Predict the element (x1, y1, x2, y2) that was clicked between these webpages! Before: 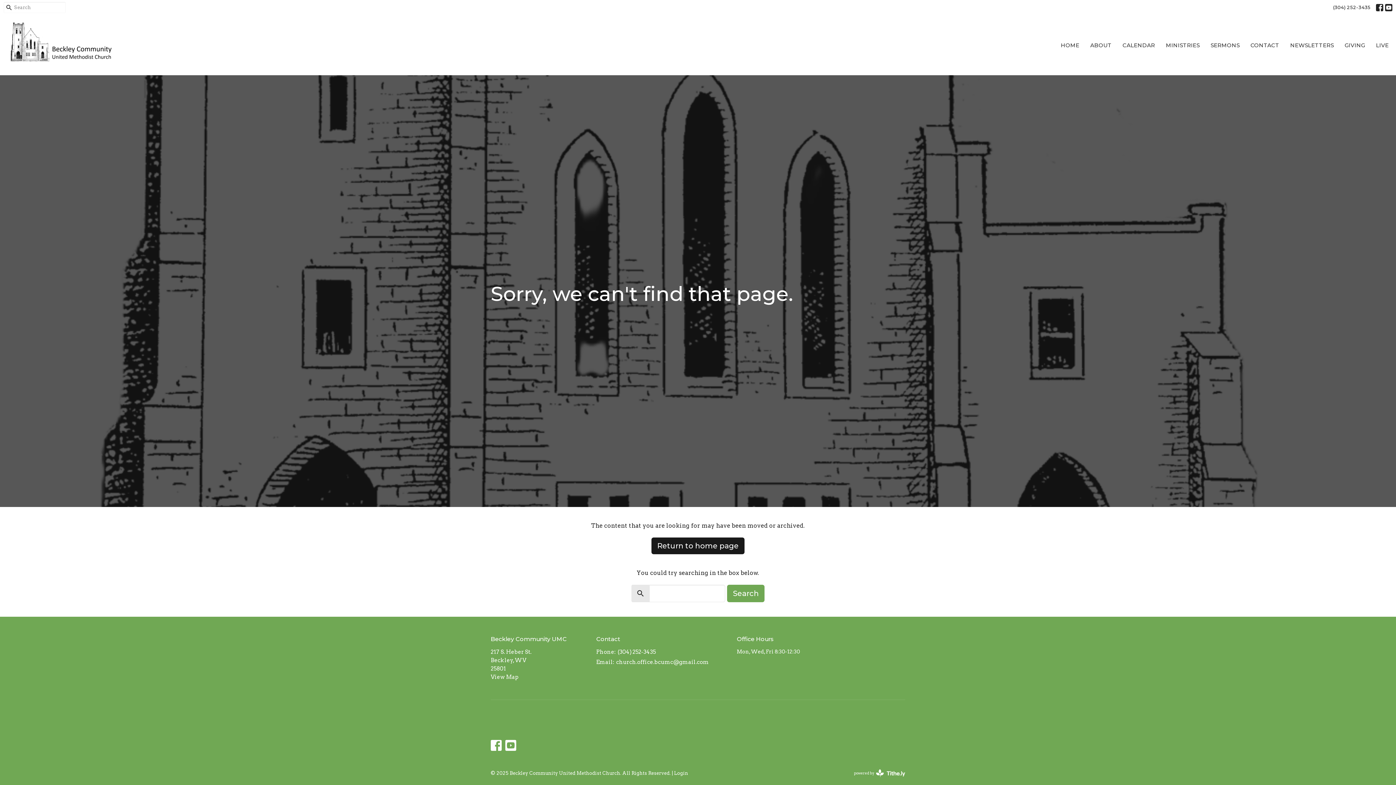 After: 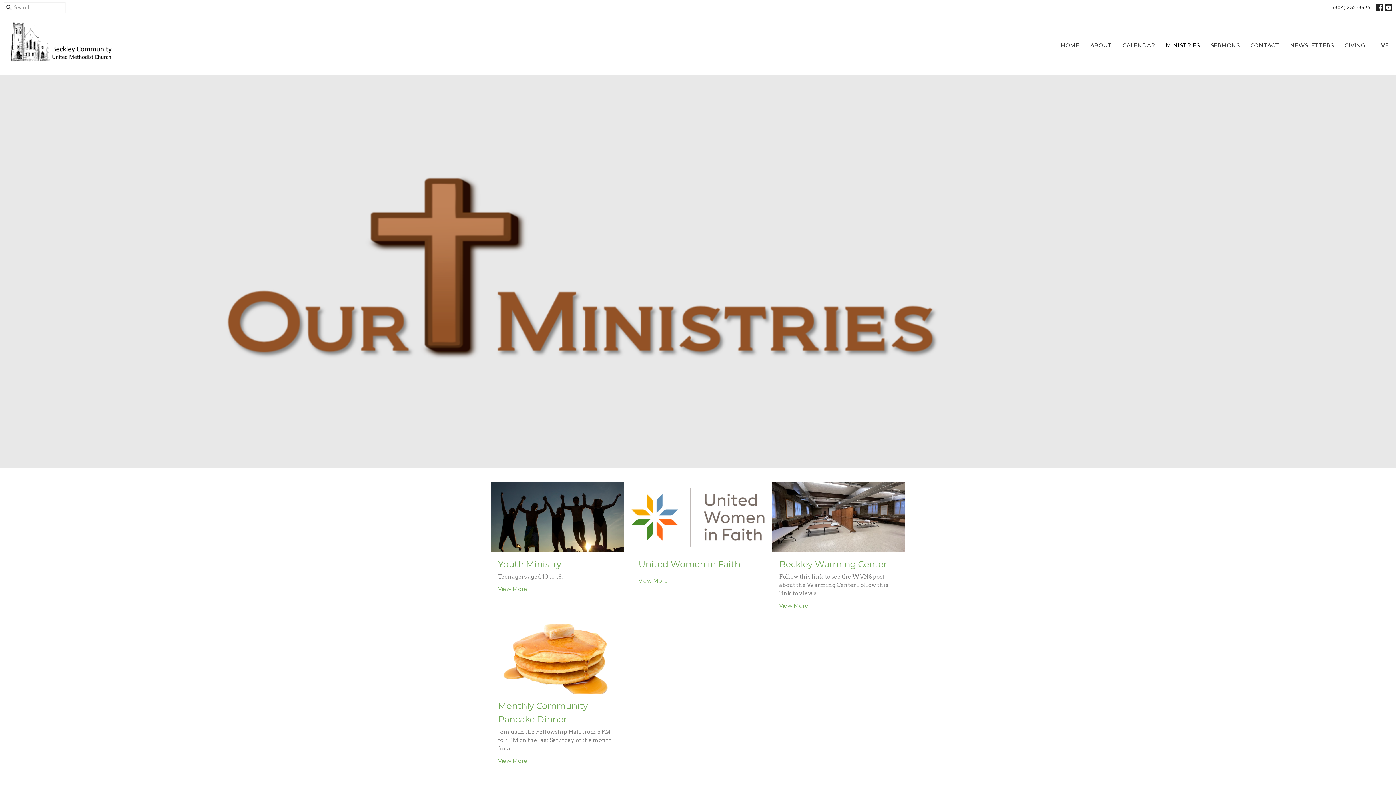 Action: bbox: (1166, 39, 1200, 51) label: MINISTRIES